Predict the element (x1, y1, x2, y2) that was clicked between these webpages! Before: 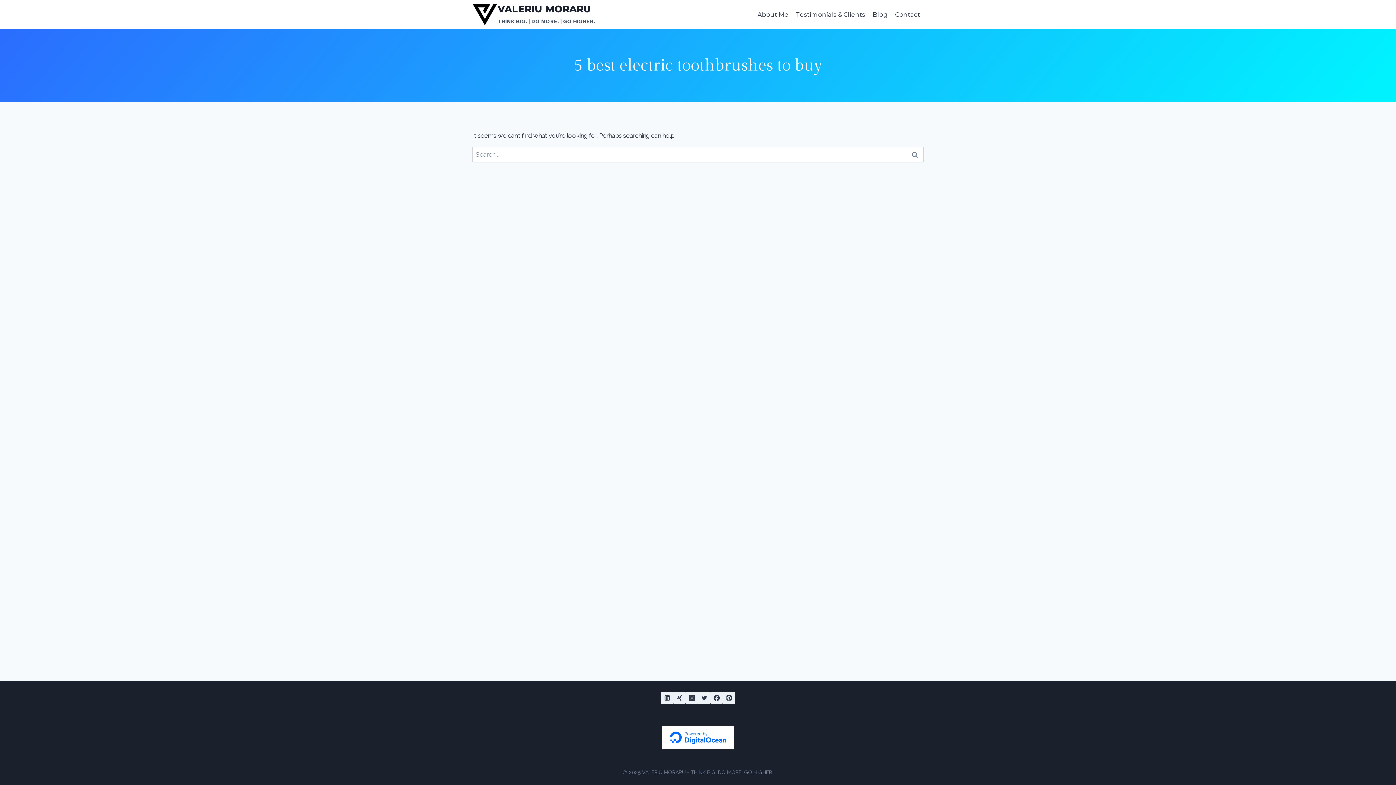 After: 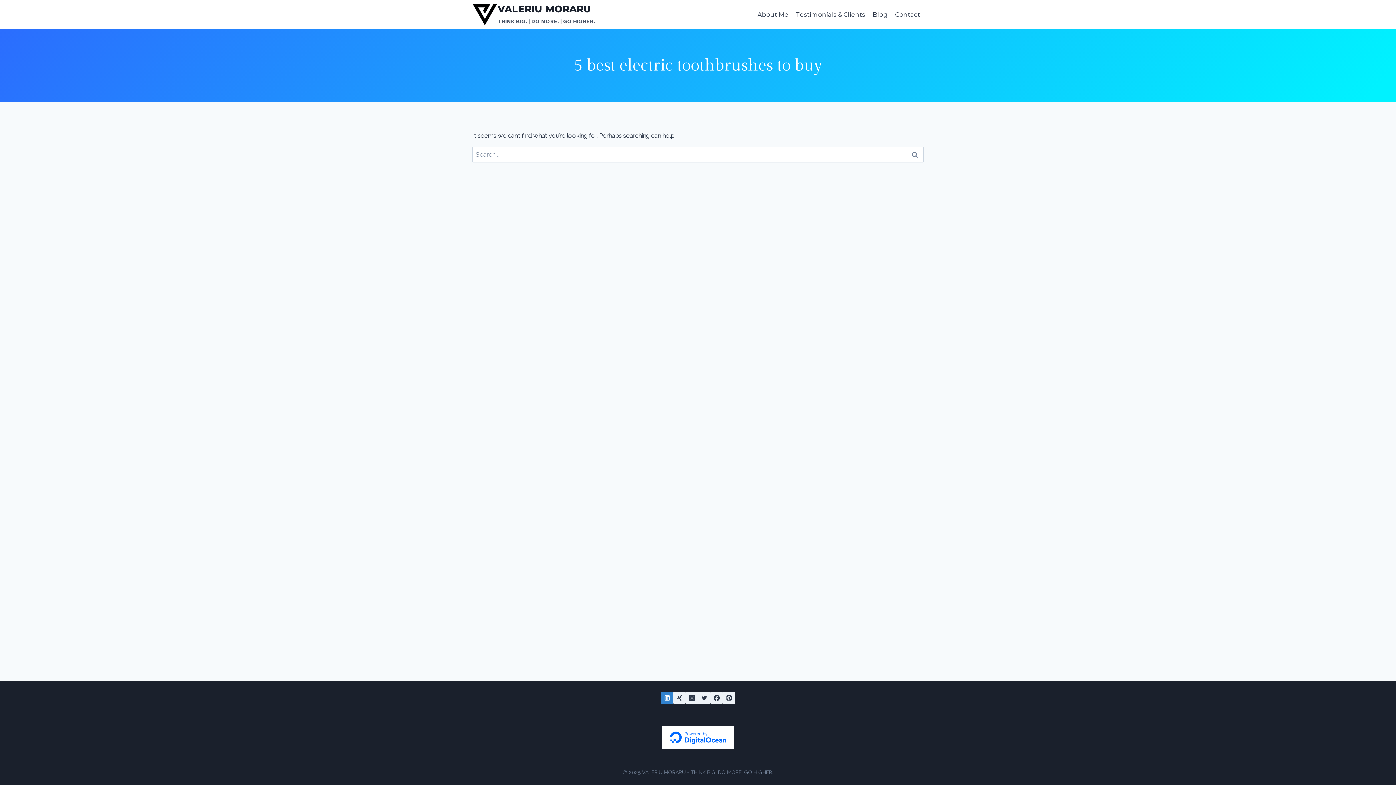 Action: bbox: (661, 692, 673, 704) label: Linkedin